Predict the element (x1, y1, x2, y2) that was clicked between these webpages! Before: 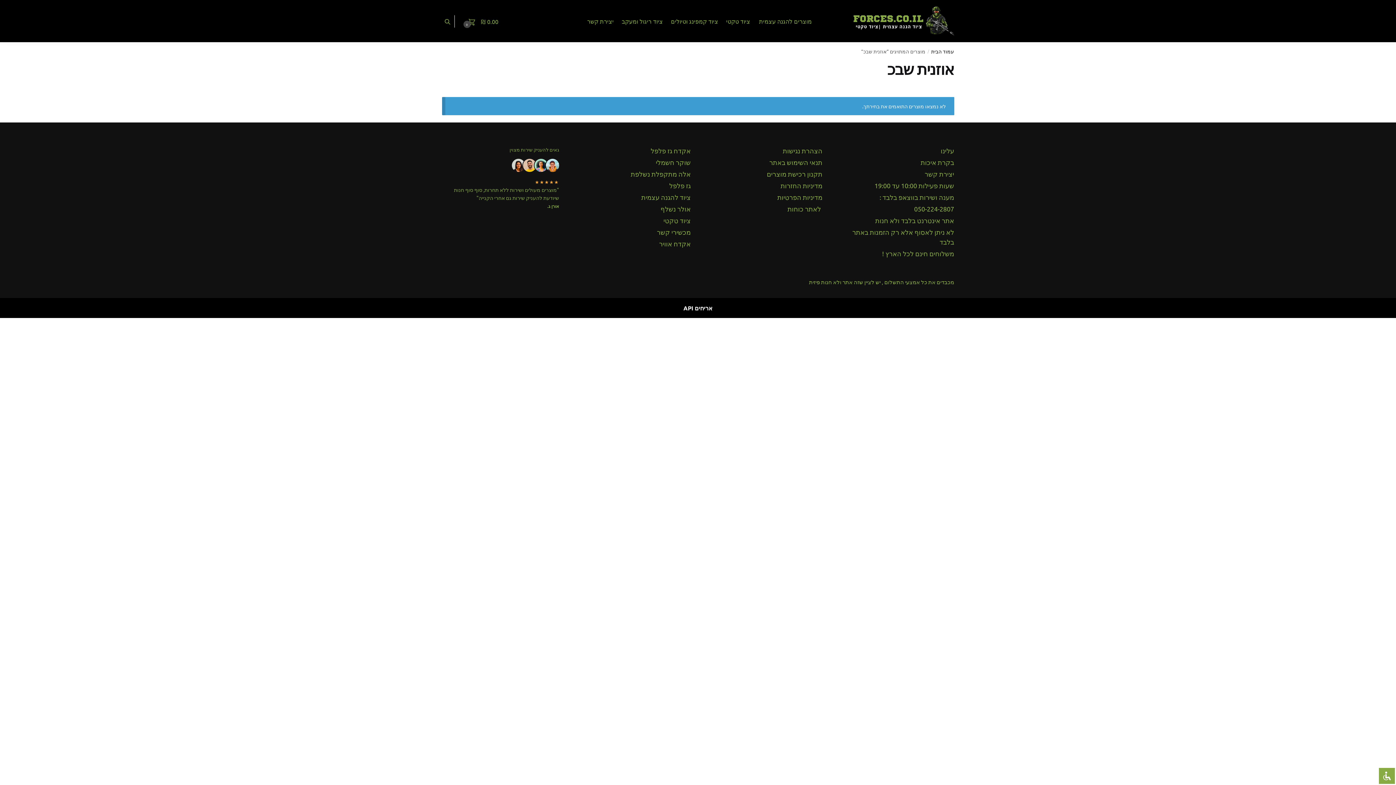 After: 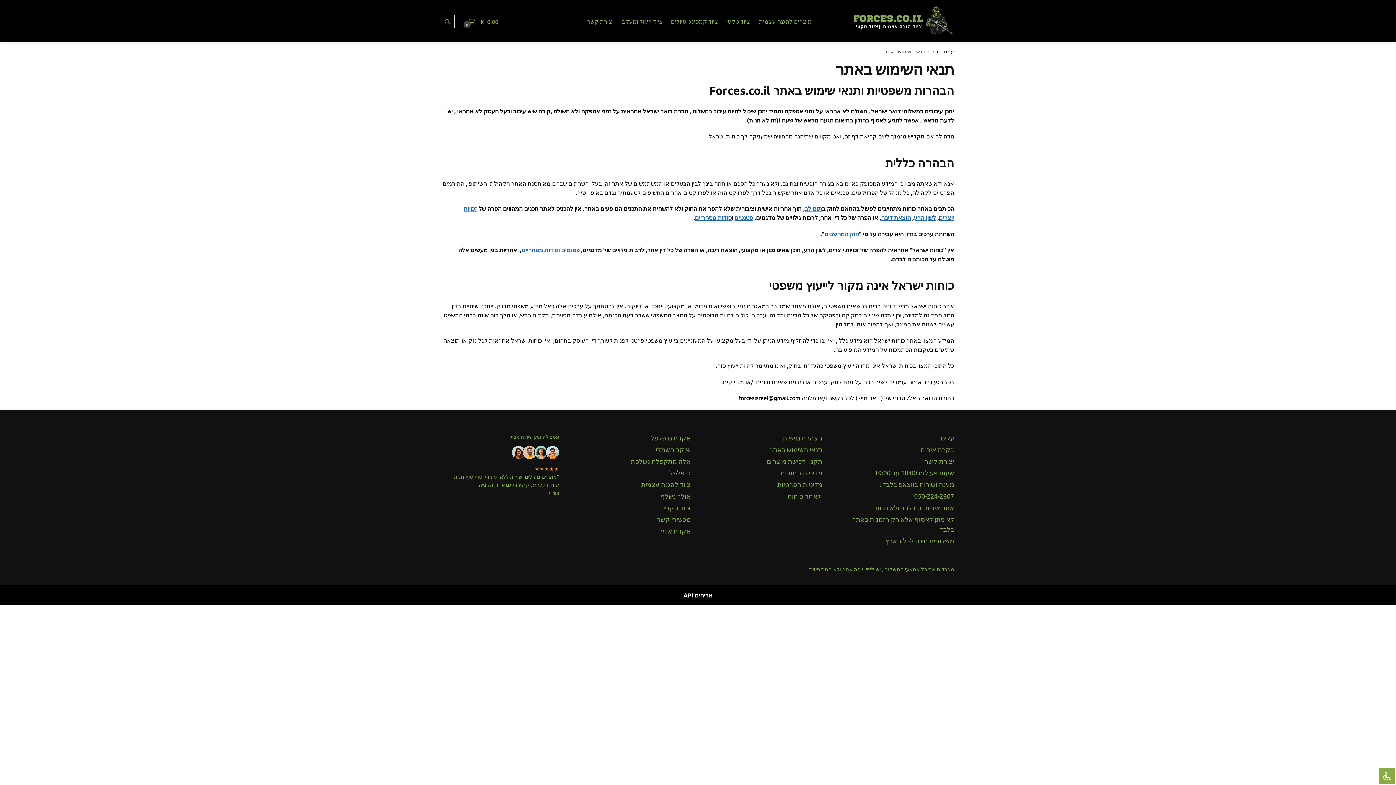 Action: bbox: (769, 158, 822, 166) label: תנאי השימוש באתר